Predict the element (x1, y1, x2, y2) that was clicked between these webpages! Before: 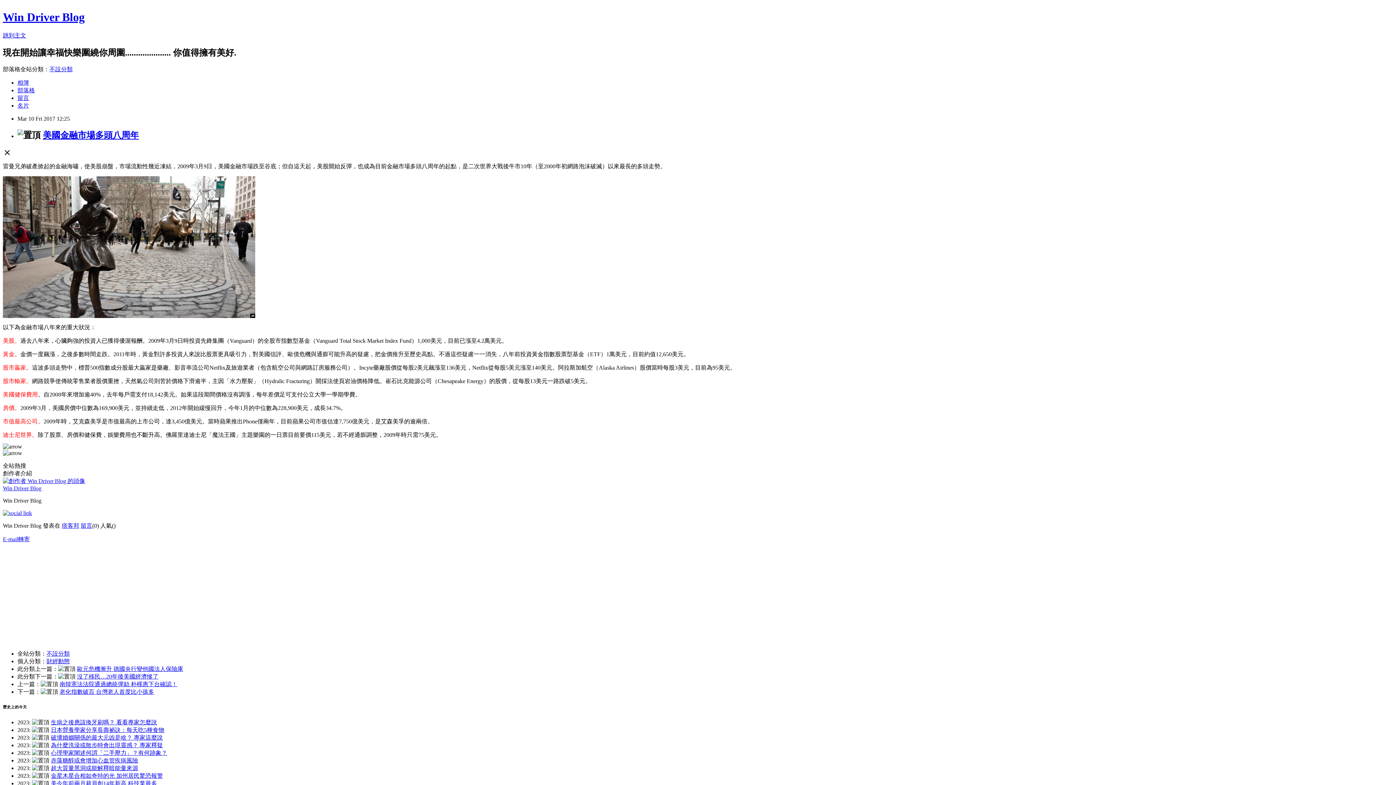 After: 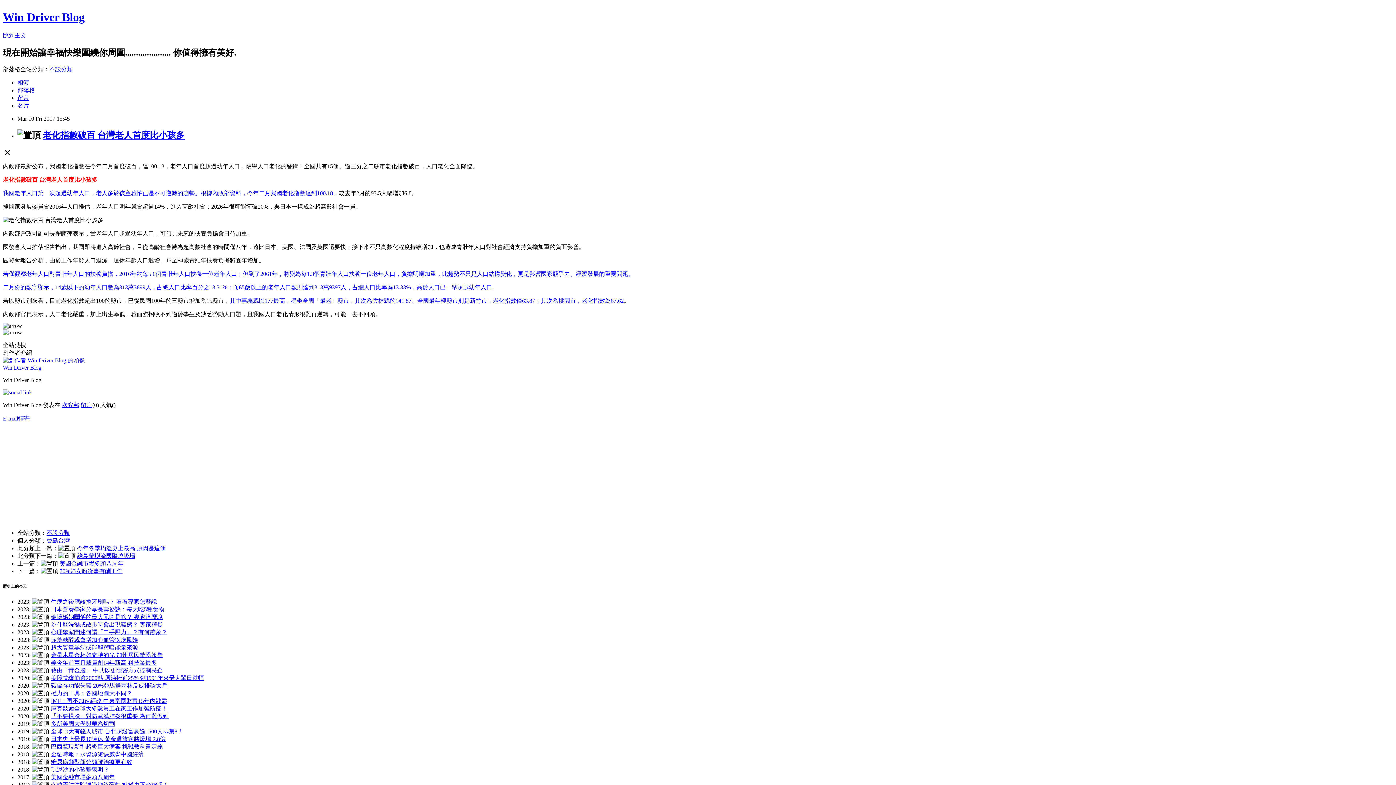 Action: bbox: (59, 688, 154, 695) label: 老化指數破百 台灣老人首度比小孩多